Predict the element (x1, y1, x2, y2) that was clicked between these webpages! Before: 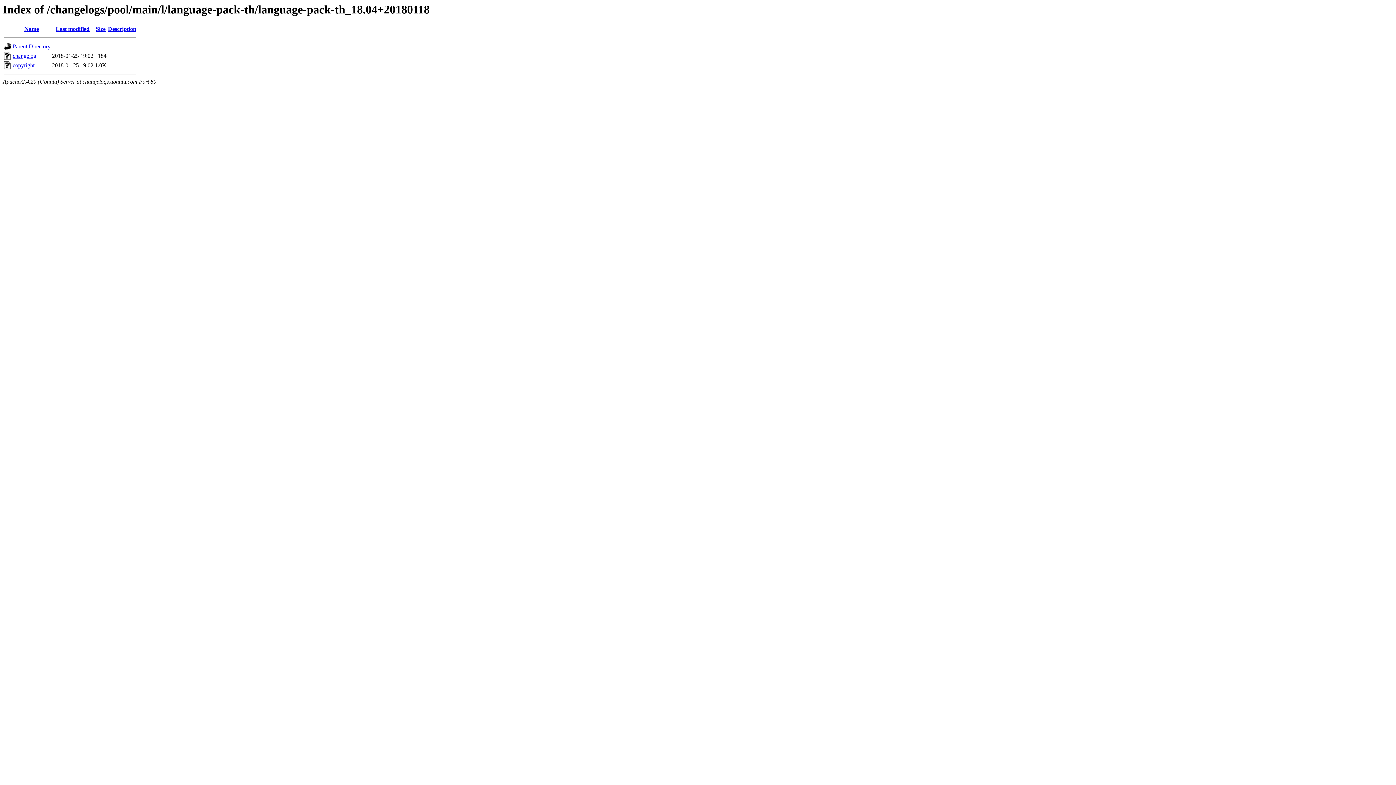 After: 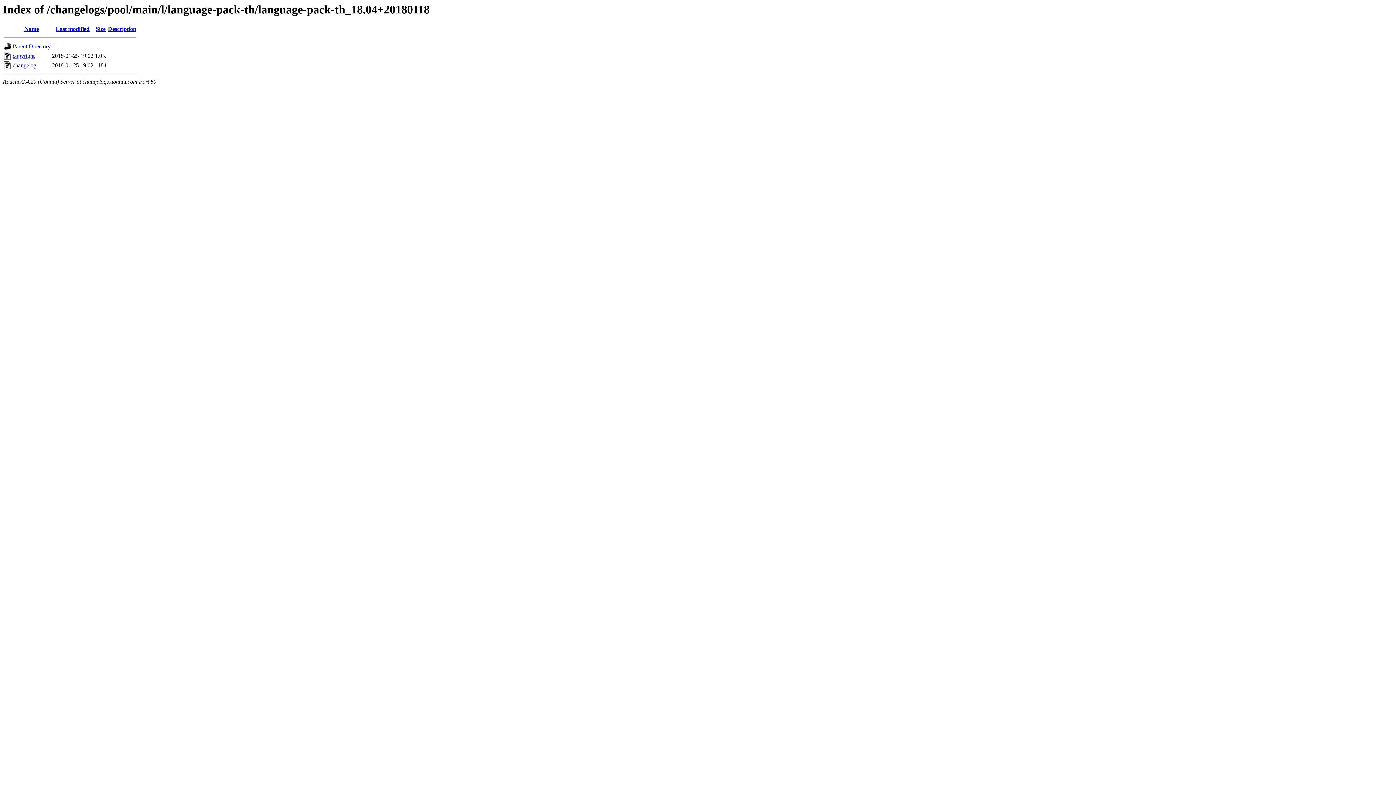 Action: label: Last modified bbox: (55, 25, 89, 32)